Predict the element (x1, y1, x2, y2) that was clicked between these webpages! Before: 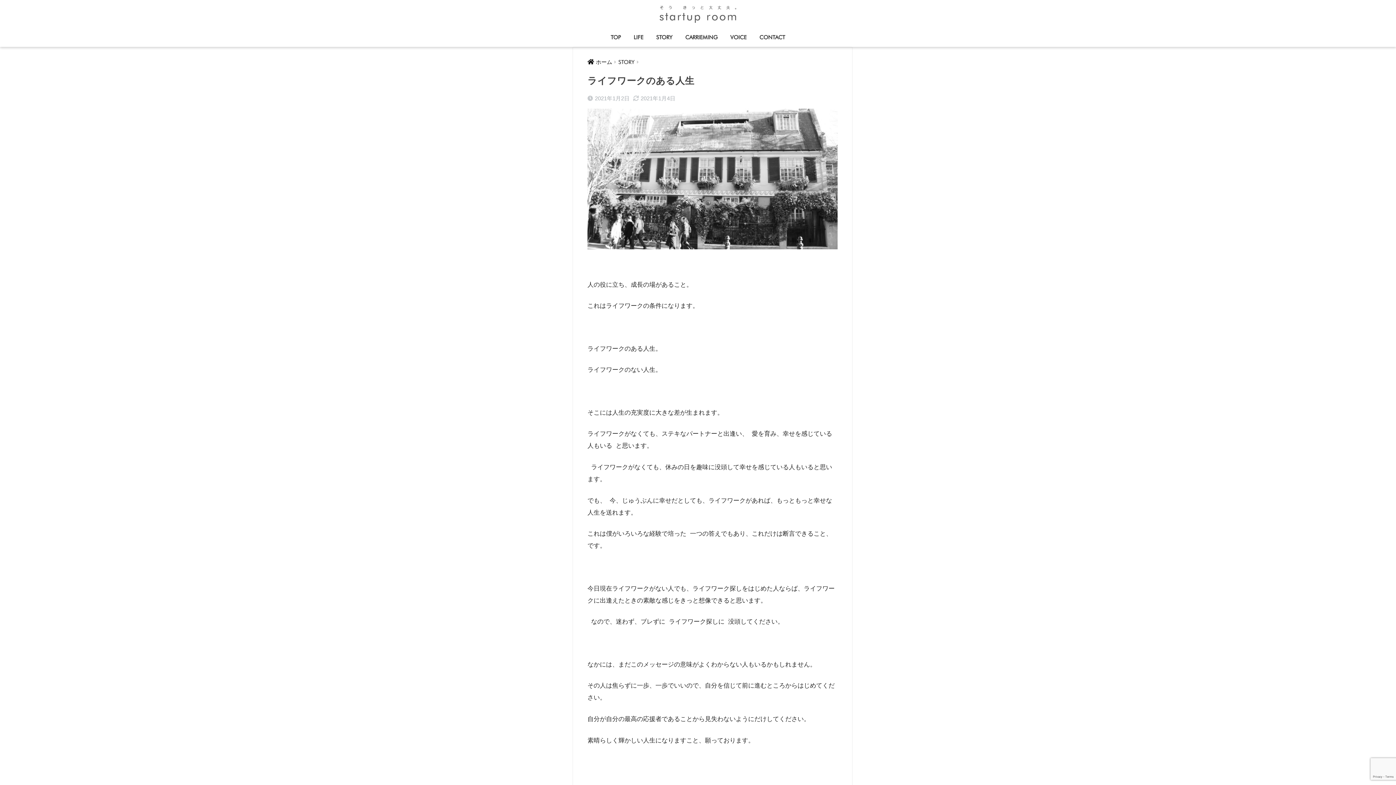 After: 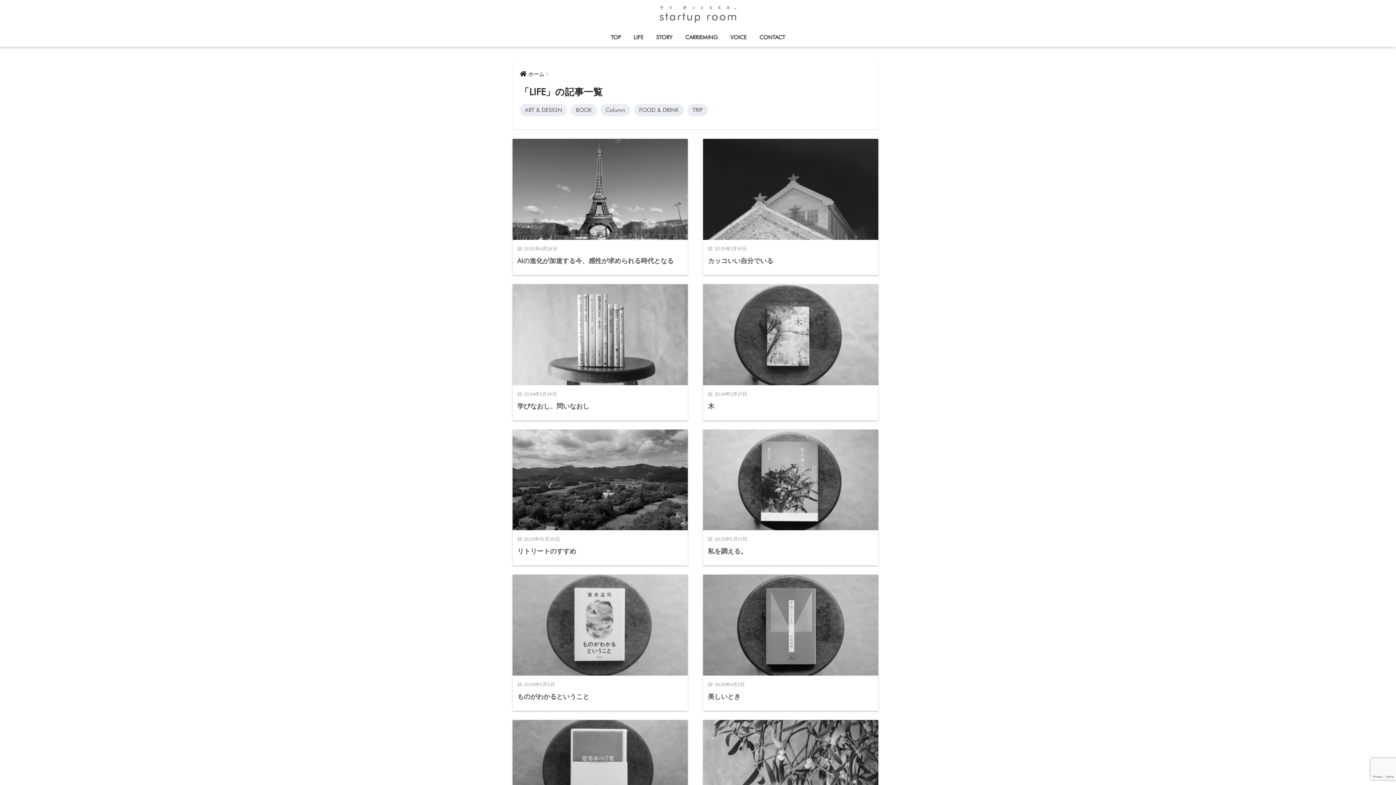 Action: label: LIFE bbox: (628, 29, 649, 46)